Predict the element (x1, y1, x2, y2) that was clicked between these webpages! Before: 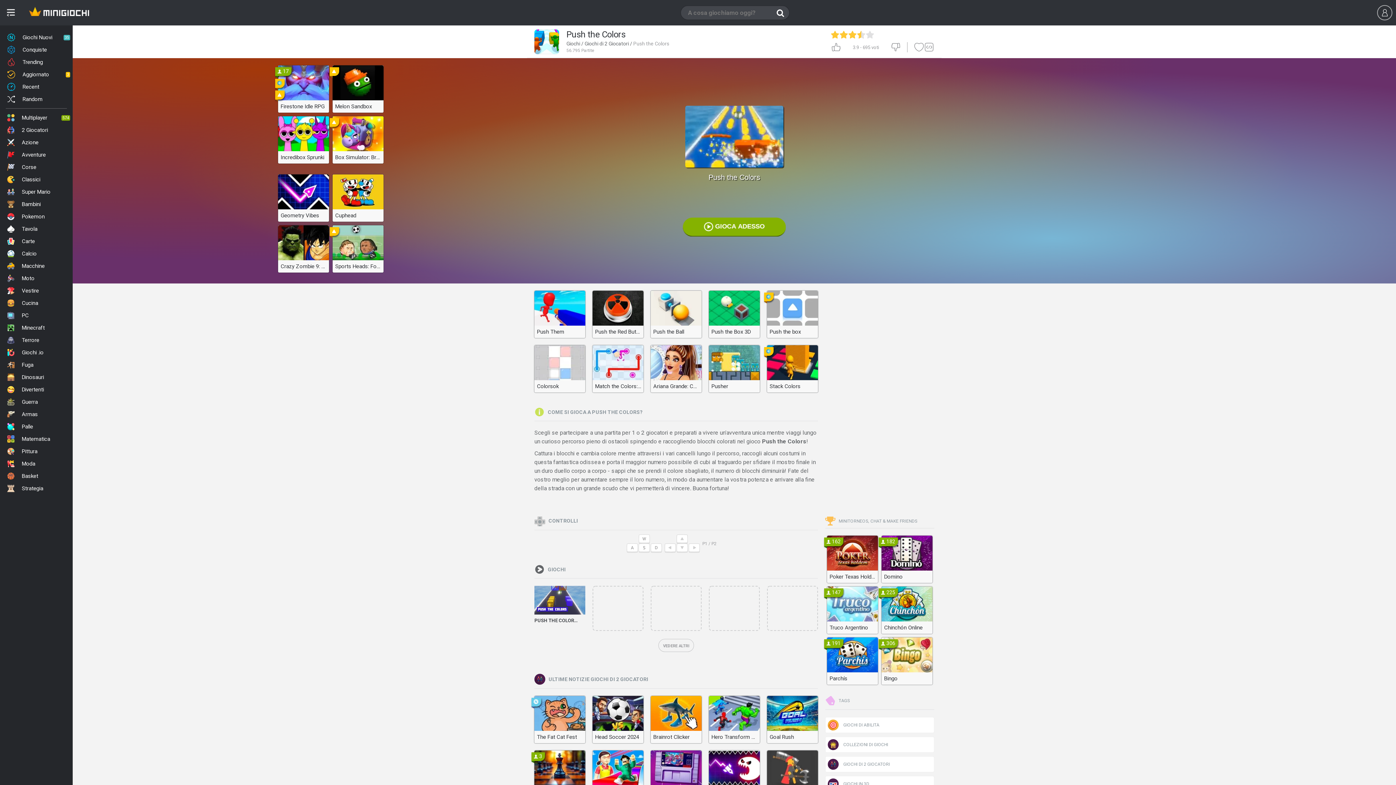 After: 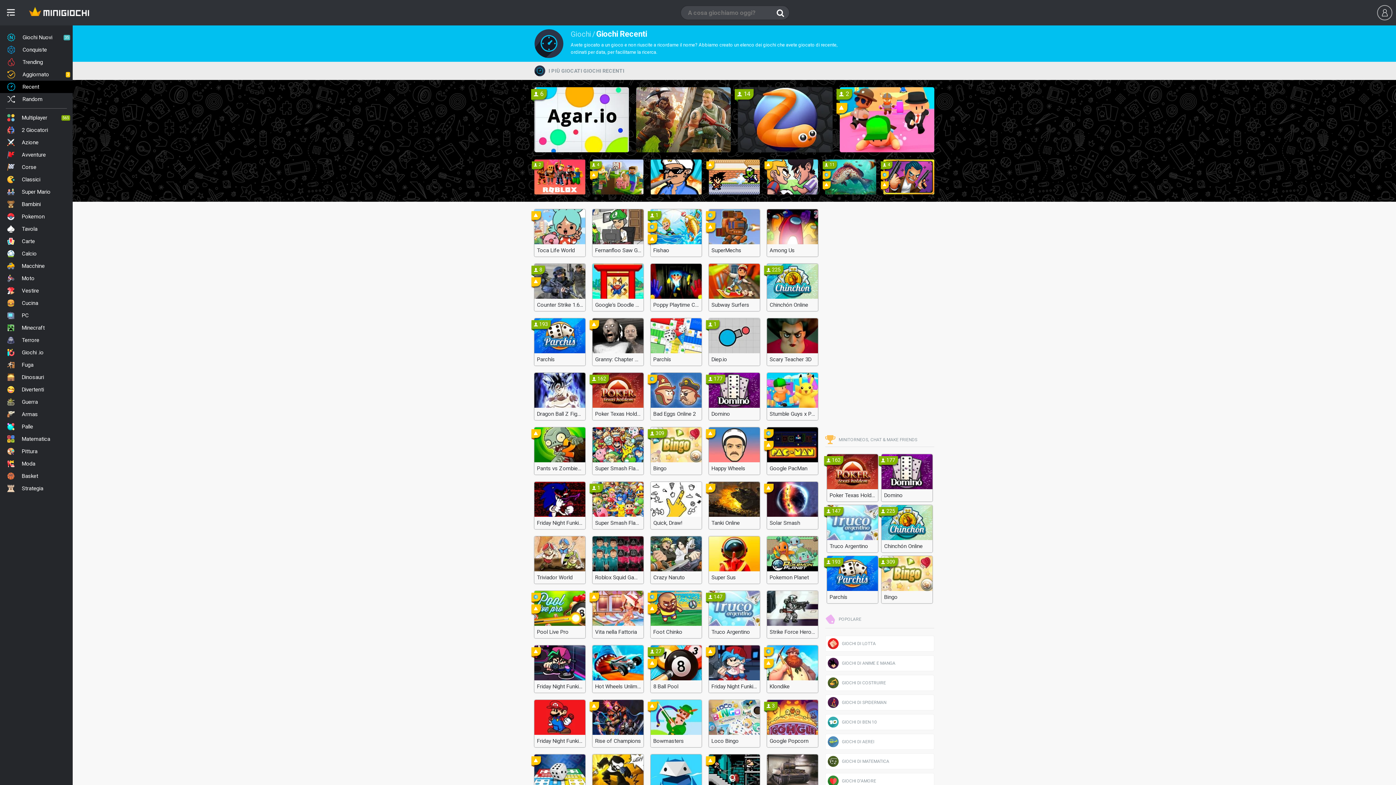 Action: bbox: (0, 80, 72, 93) label: Recent